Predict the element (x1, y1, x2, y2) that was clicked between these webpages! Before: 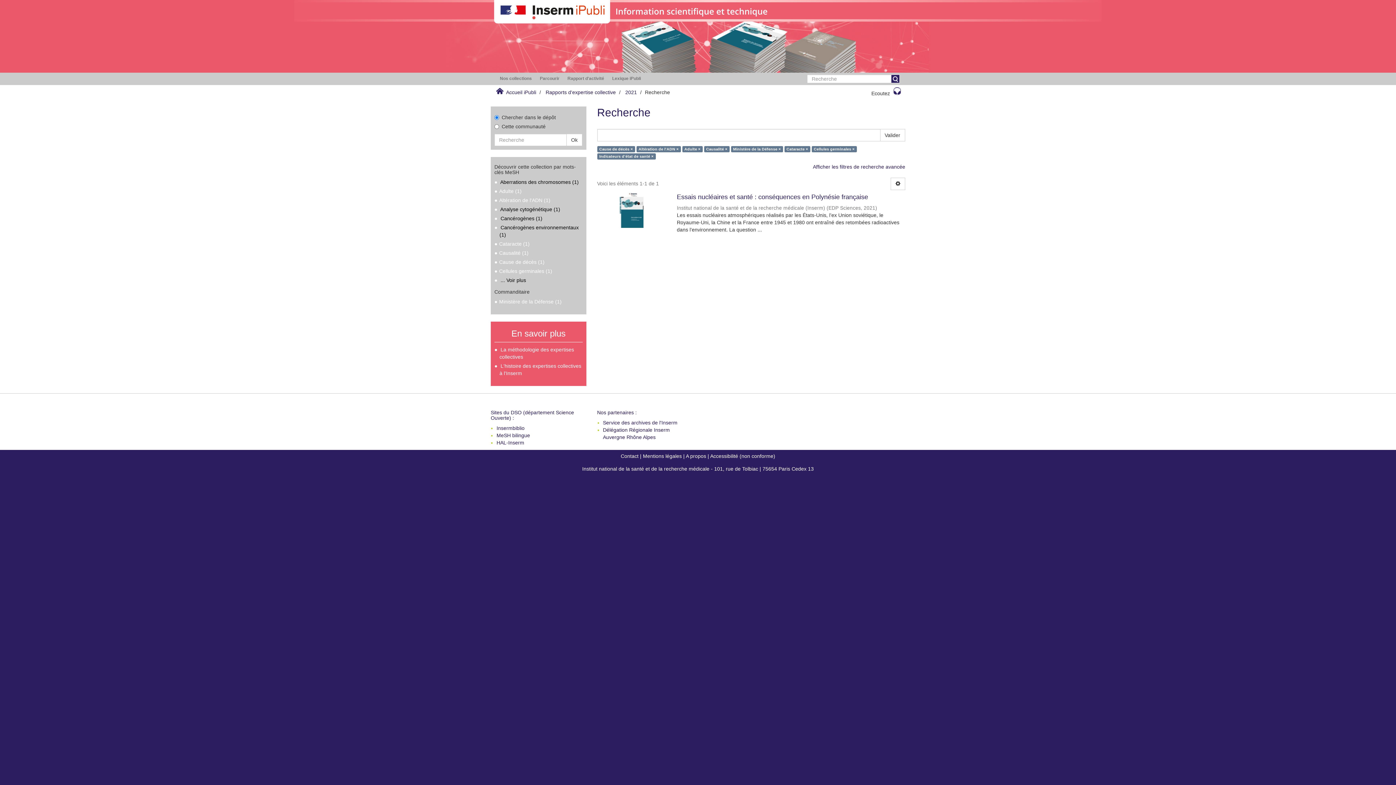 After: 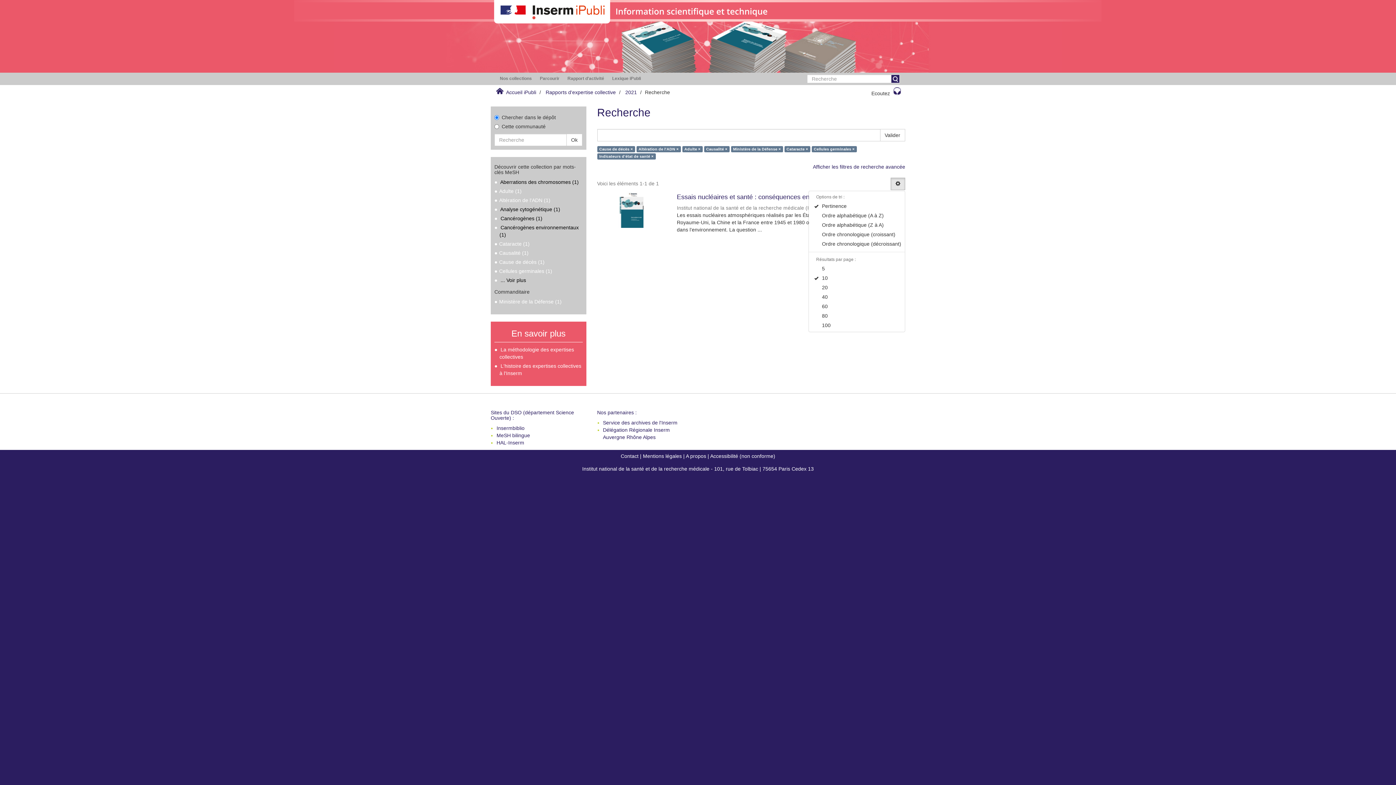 Action: bbox: (890, 177, 905, 190)